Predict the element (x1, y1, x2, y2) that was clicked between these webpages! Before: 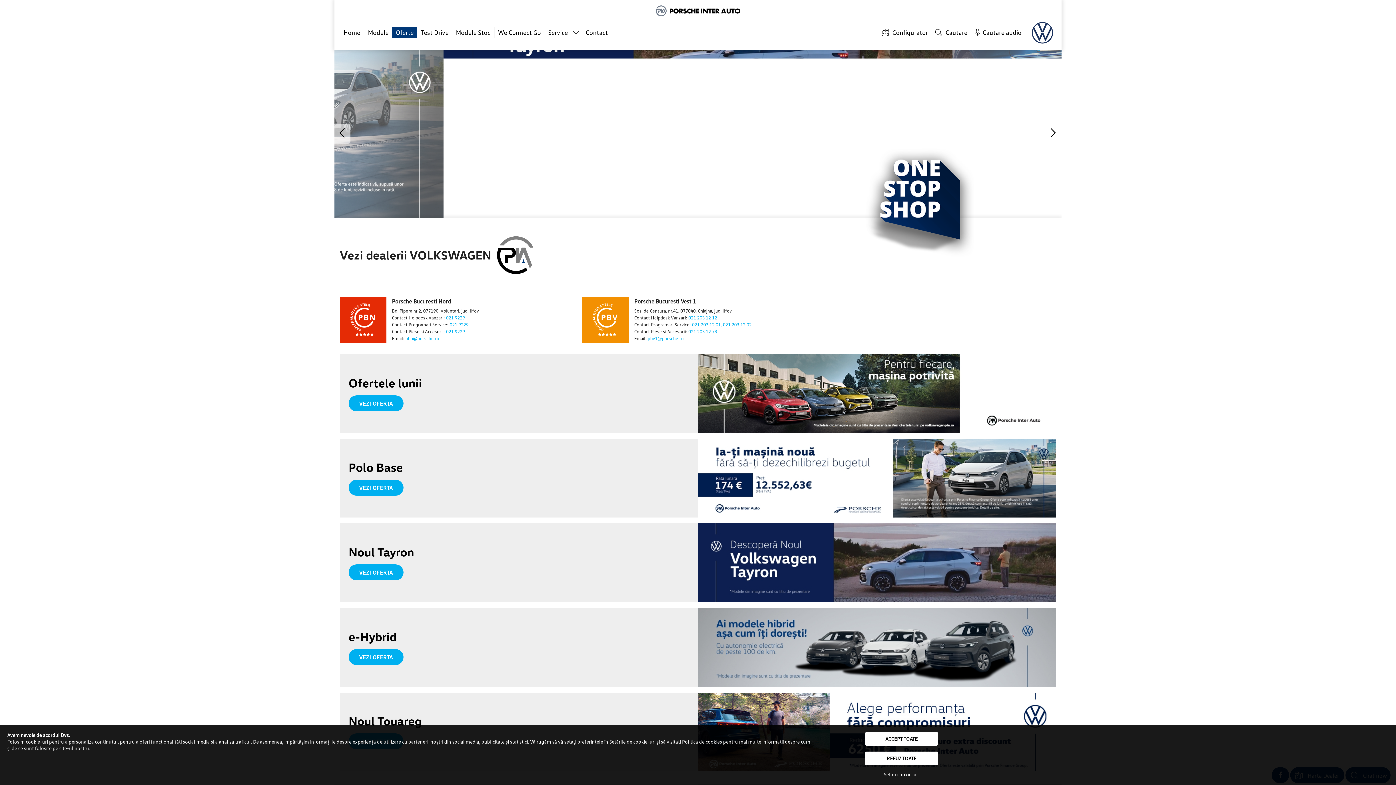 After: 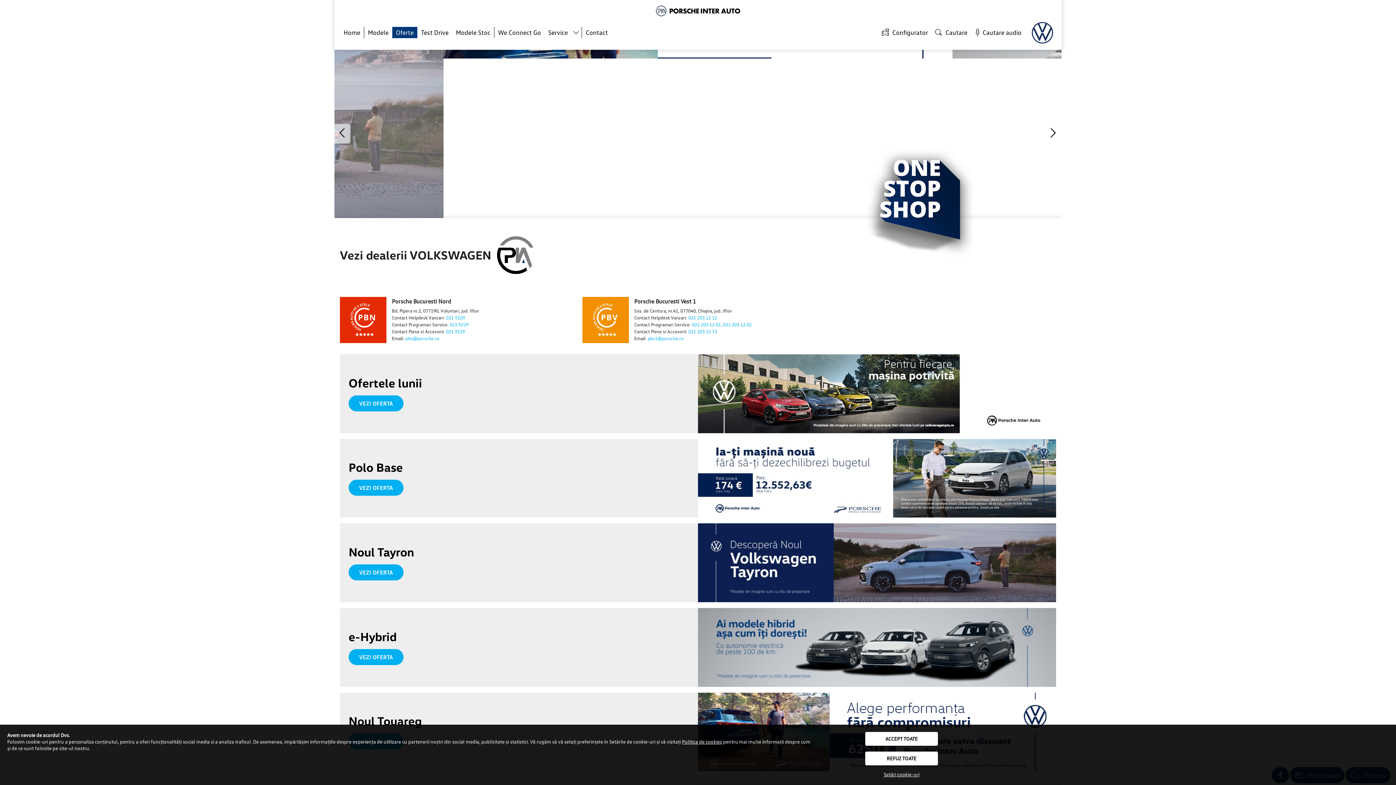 Action: bbox: (1029, 28, 1056, 35)